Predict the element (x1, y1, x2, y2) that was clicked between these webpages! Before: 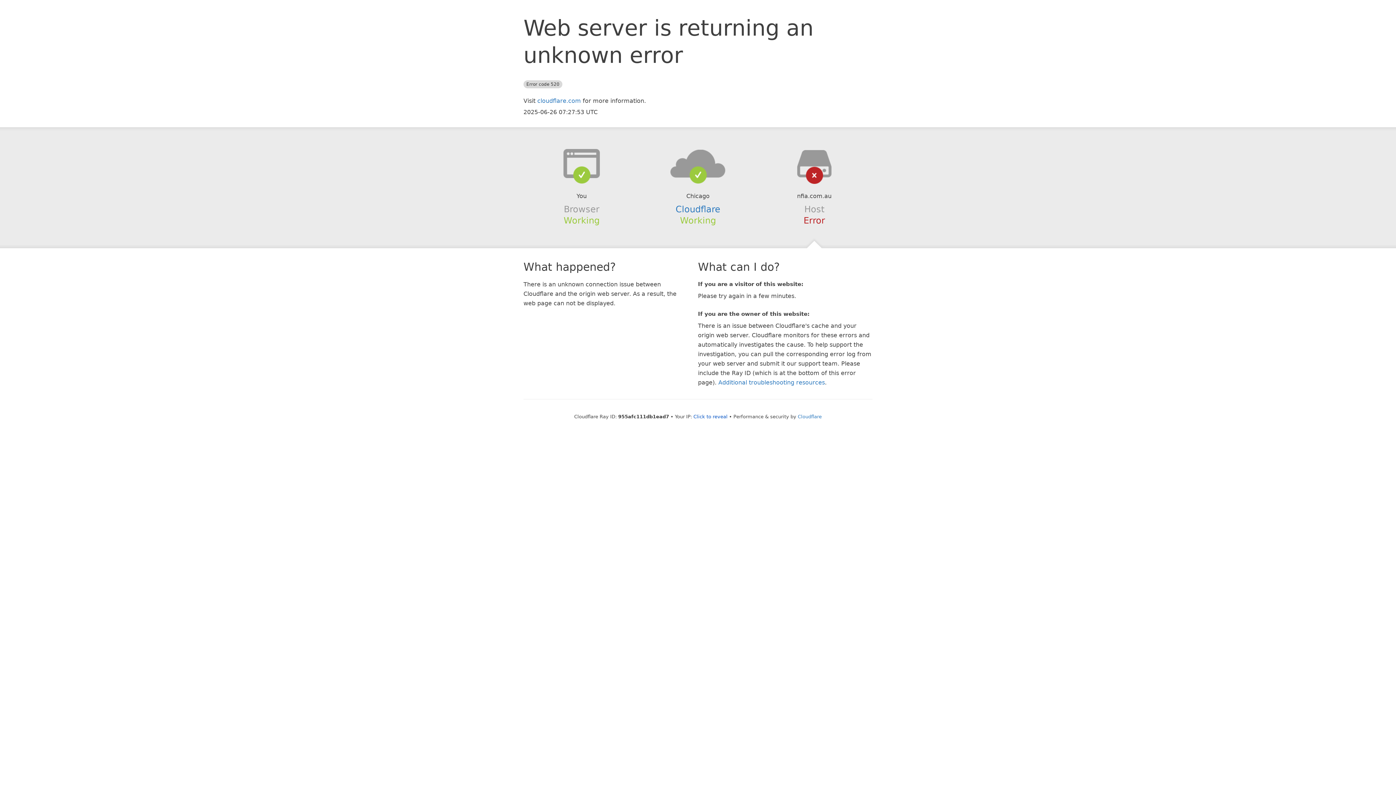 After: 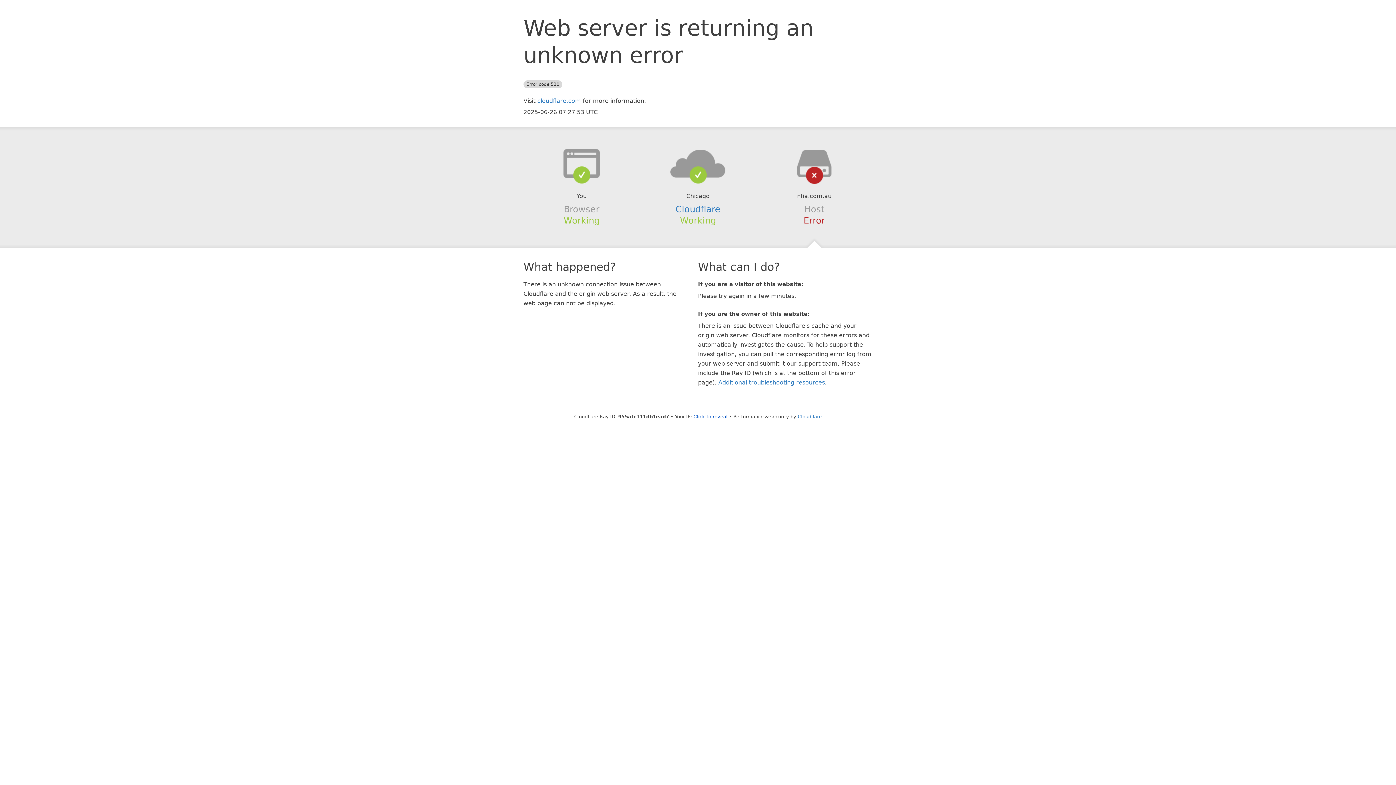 Action: bbox: (639, 148, 756, 178)